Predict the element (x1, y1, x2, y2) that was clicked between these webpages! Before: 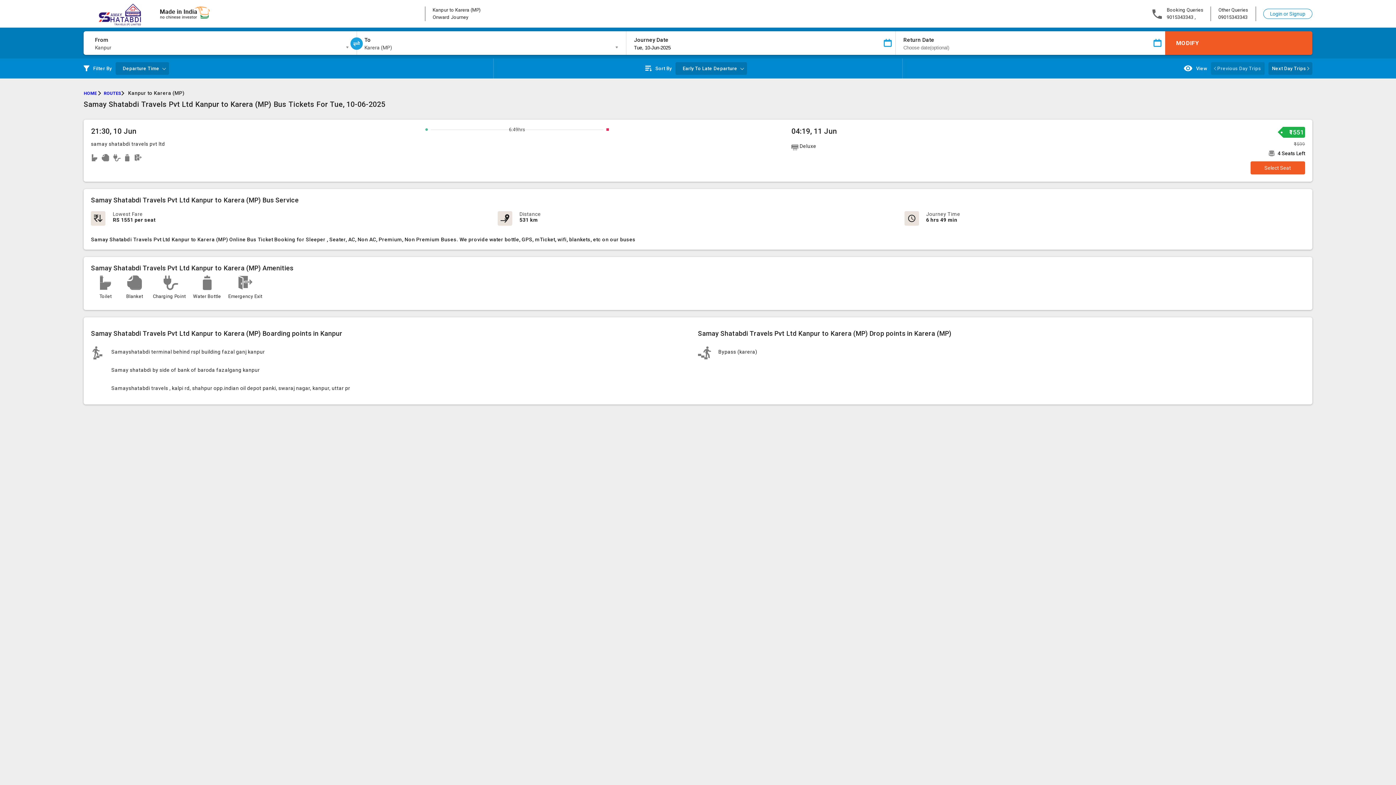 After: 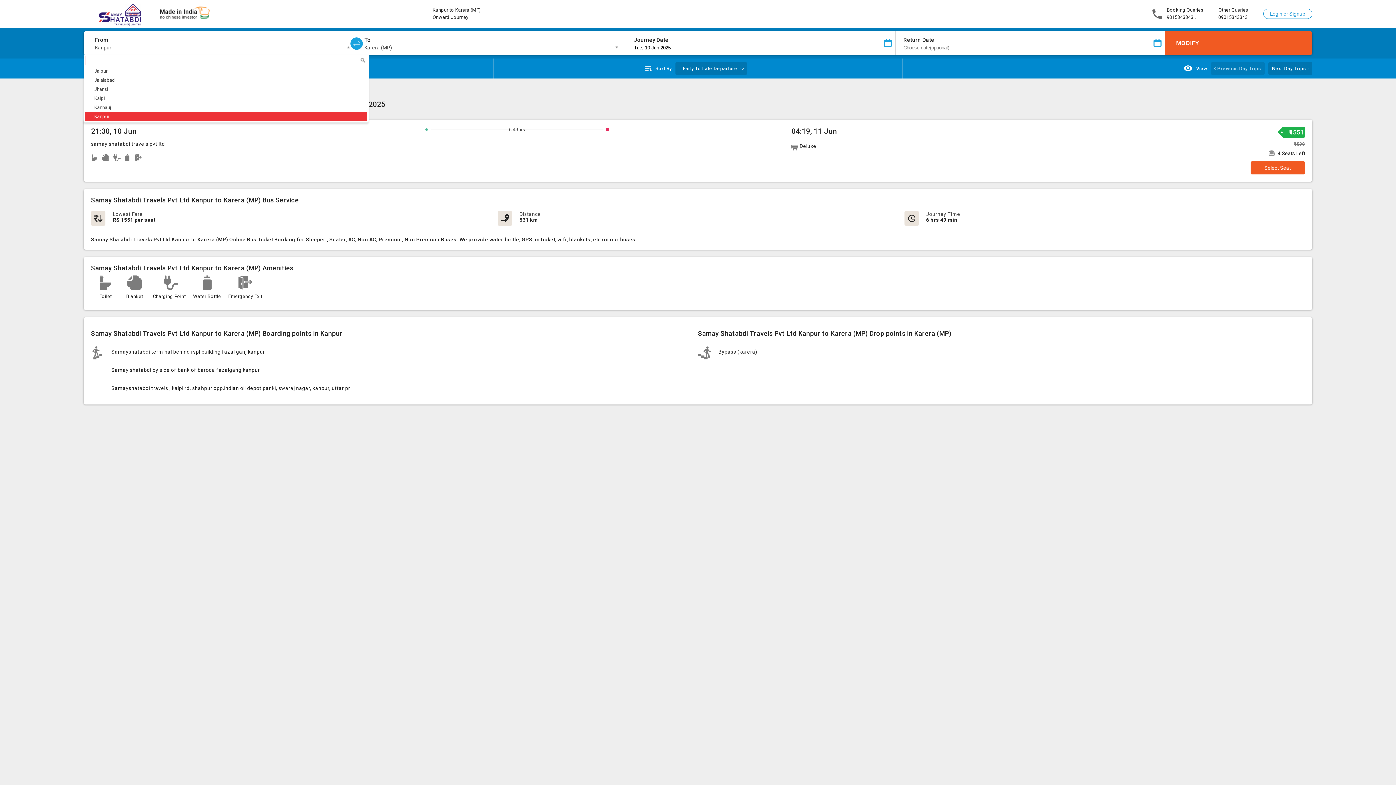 Action: label: Kanpur bbox: (95, 43, 351, 52)